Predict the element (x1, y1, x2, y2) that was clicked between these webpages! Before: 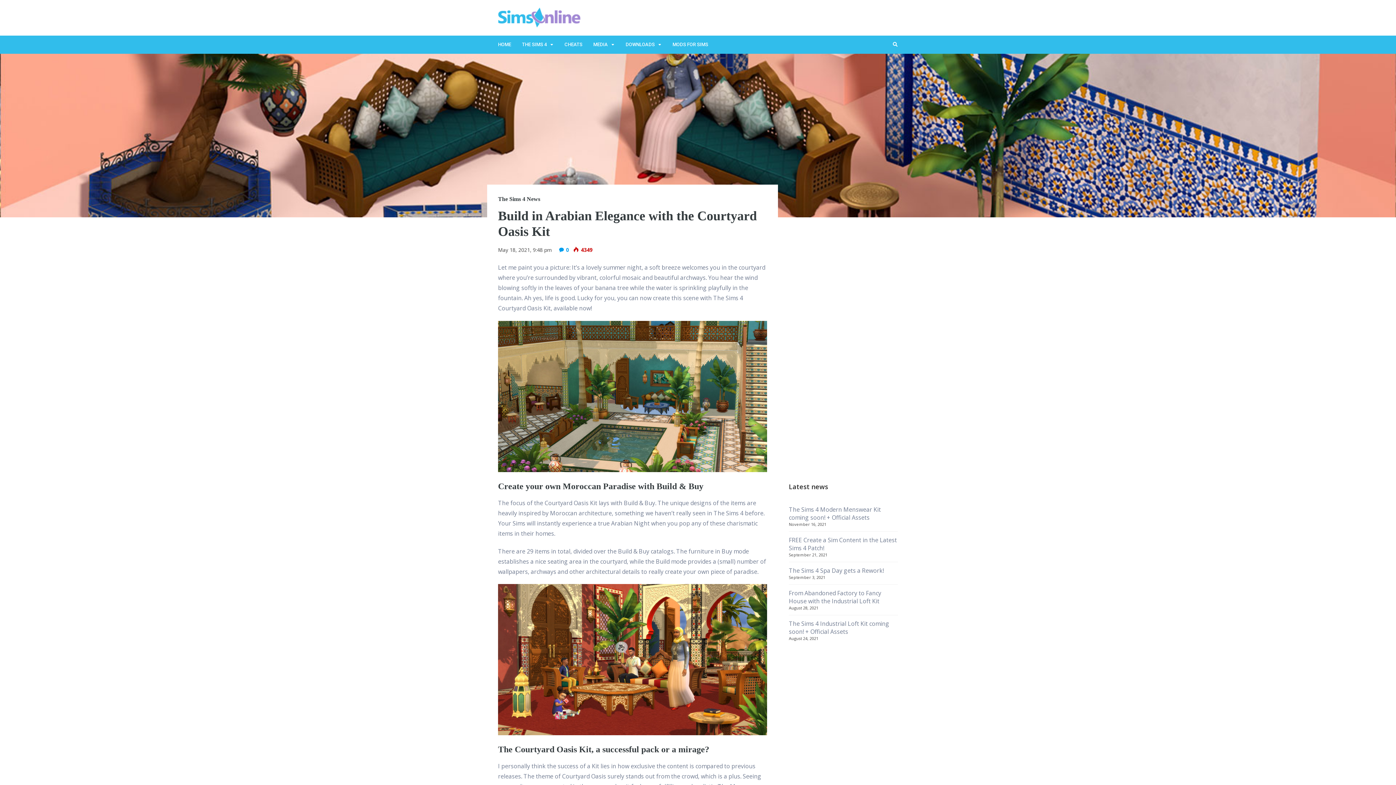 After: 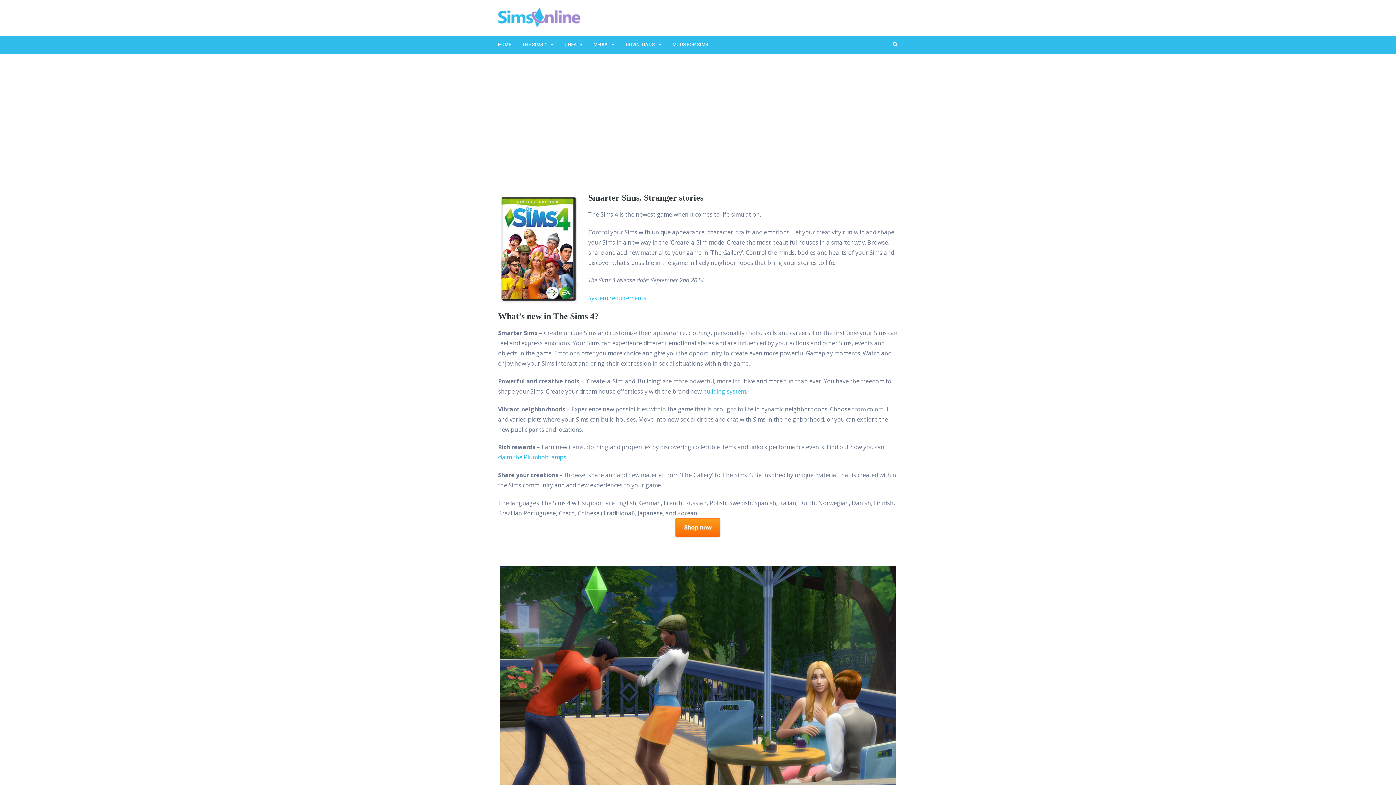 Action: label: THE SIMS 4 bbox: (516, 35, 559, 53)